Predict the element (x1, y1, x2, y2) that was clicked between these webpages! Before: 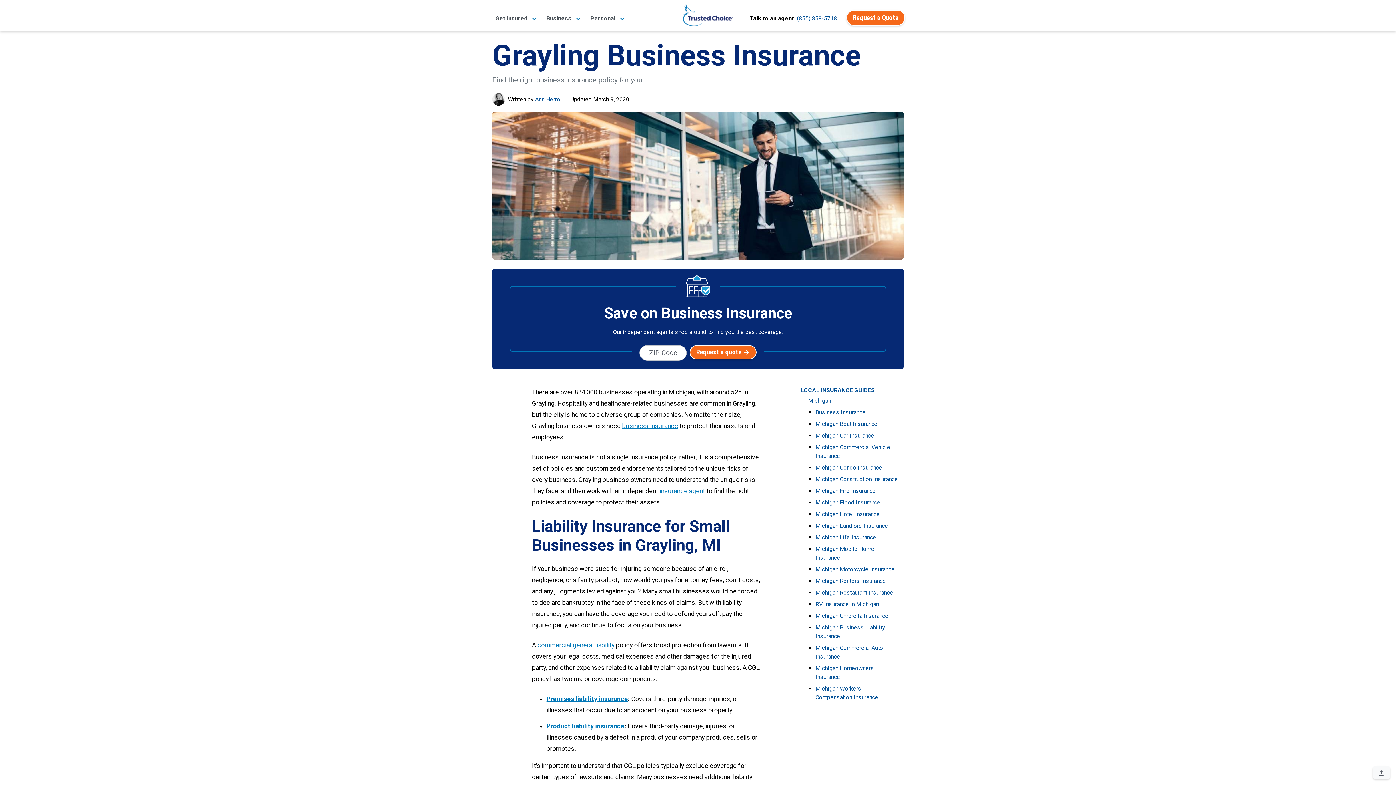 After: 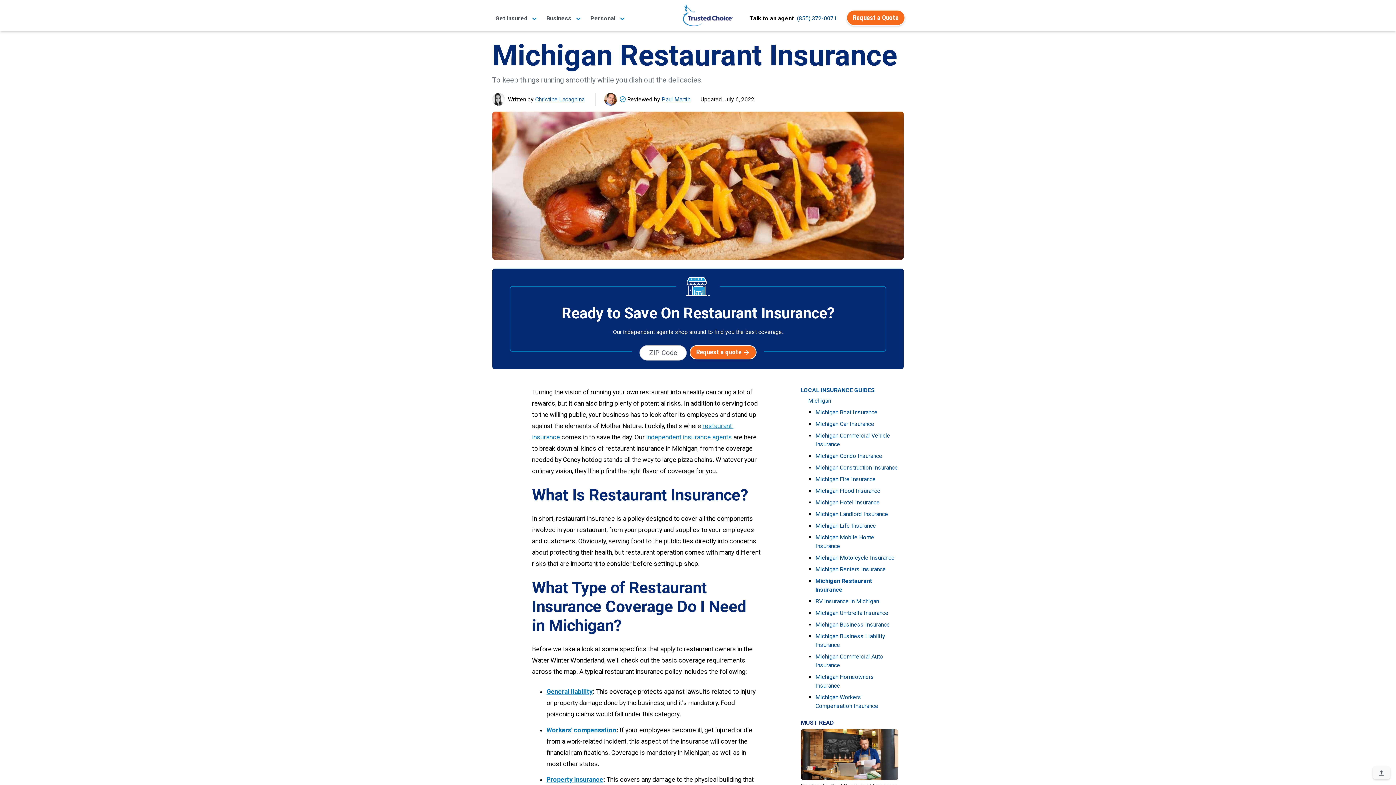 Action: label: Michigan Restaurant Insurance bbox: (815, 589, 893, 596)